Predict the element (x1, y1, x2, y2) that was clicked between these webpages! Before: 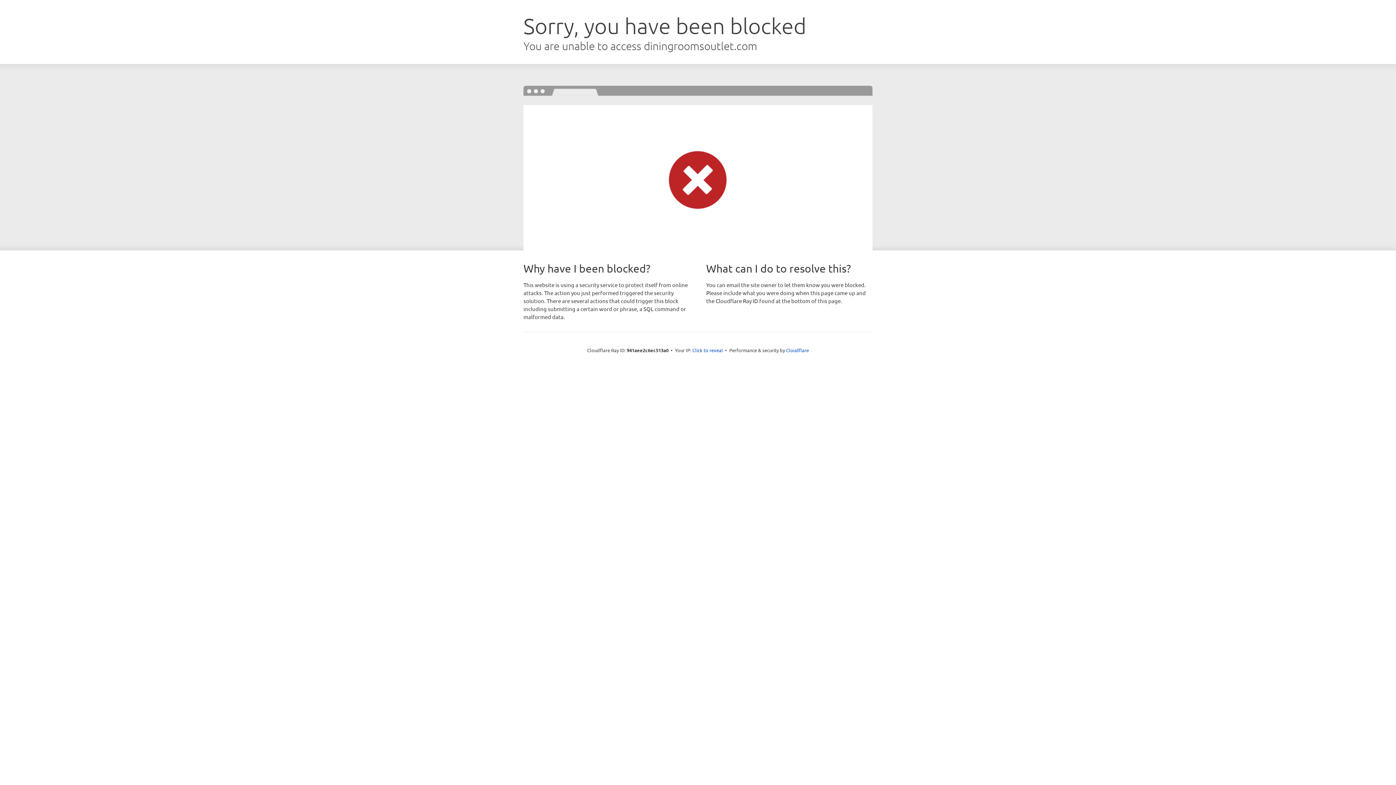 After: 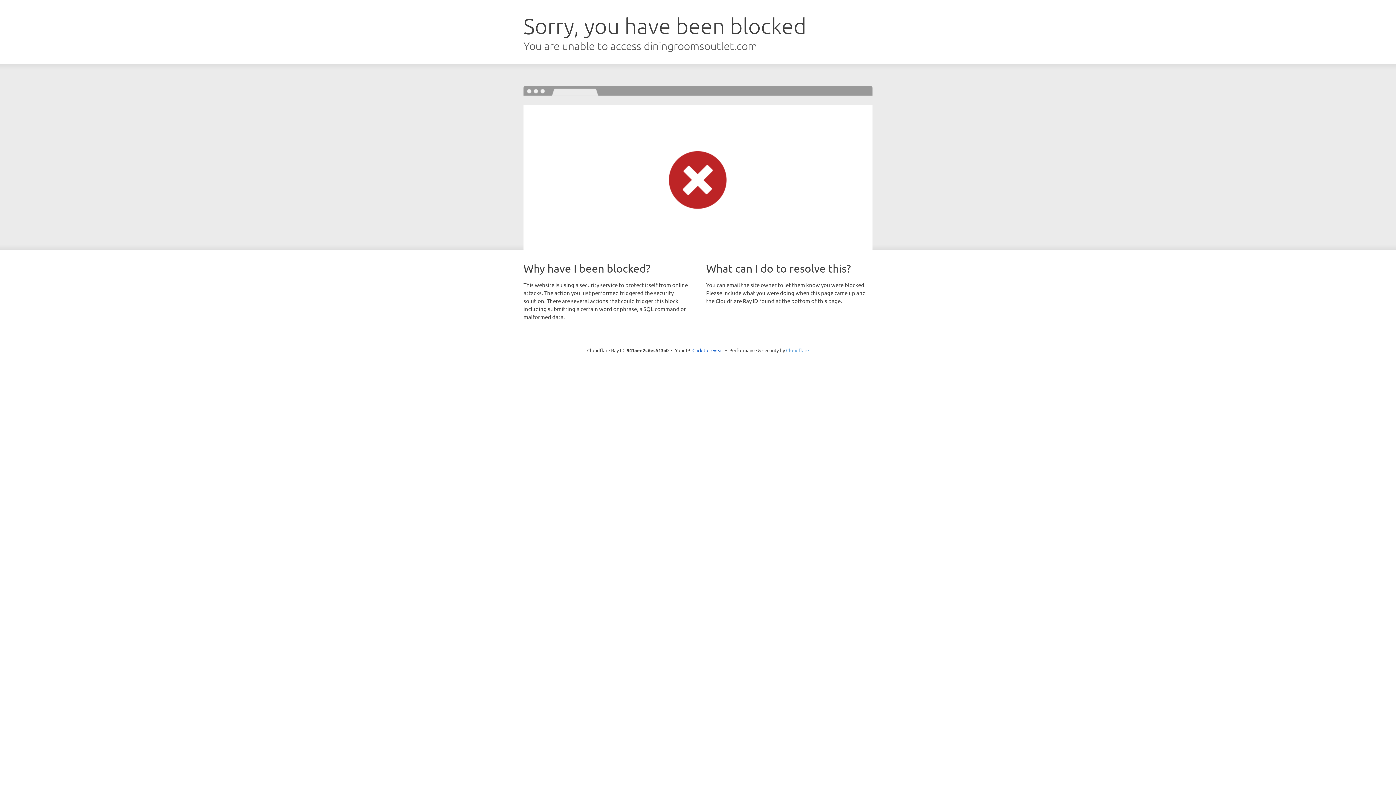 Action: label: Cloudflare bbox: (786, 347, 809, 353)